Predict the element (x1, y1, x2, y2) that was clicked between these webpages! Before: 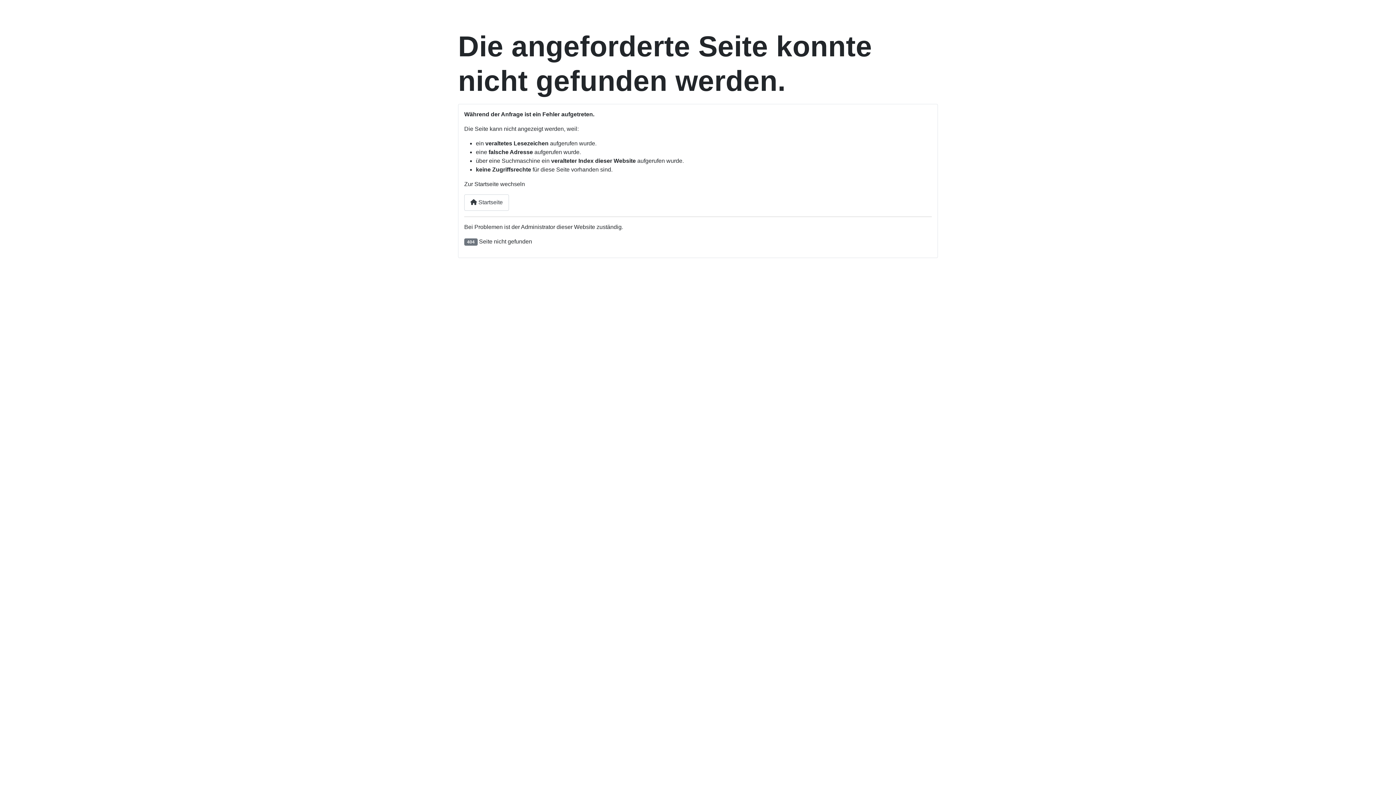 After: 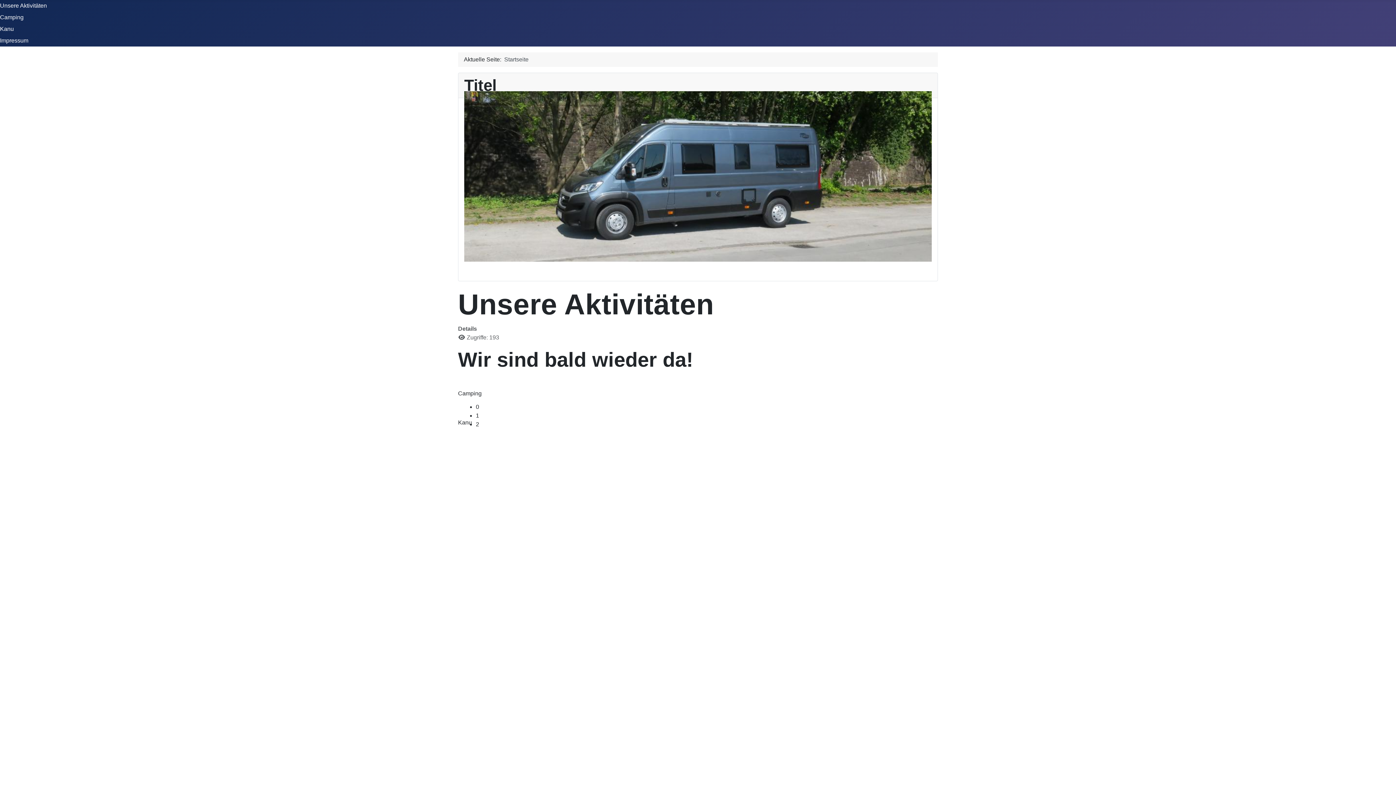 Action: bbox: (464, 194, 509, 210) label:  Startseite